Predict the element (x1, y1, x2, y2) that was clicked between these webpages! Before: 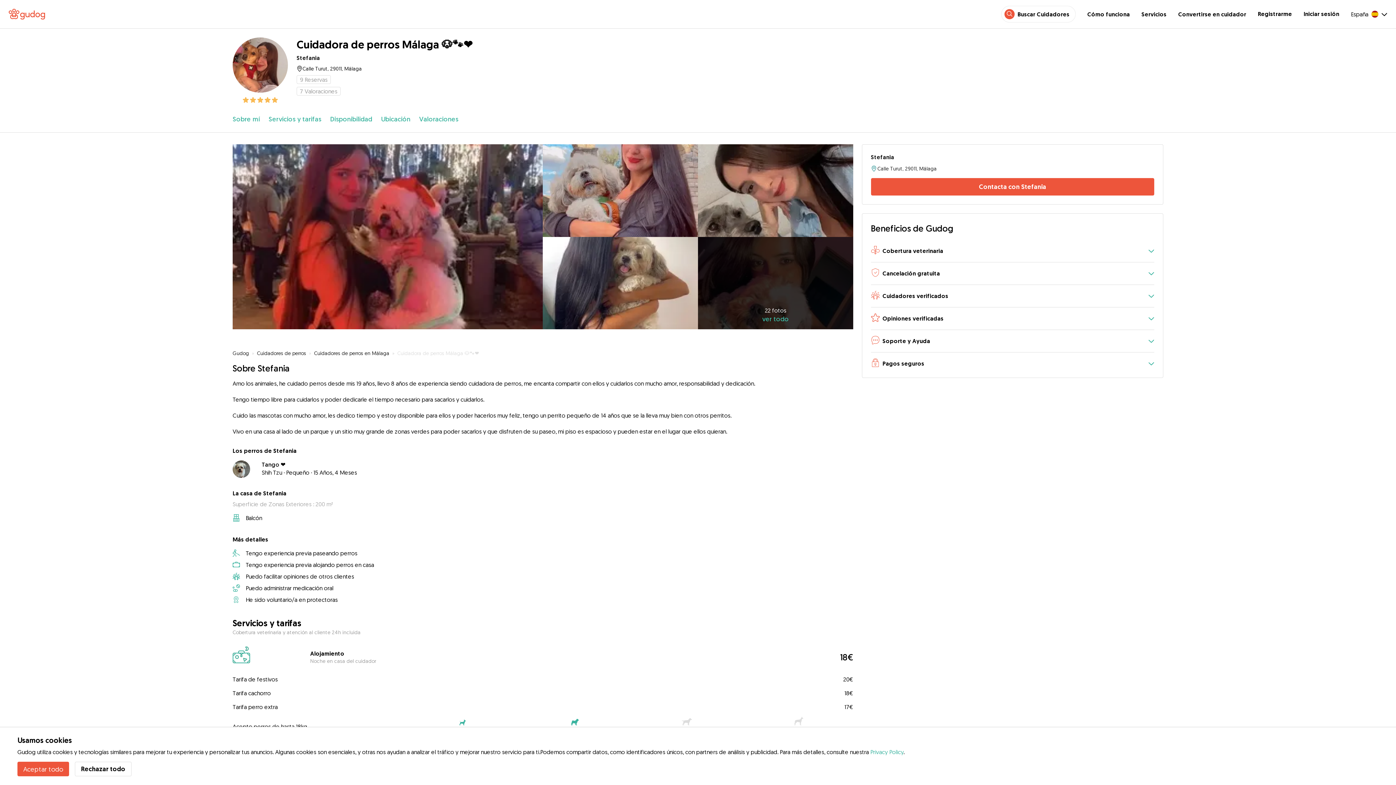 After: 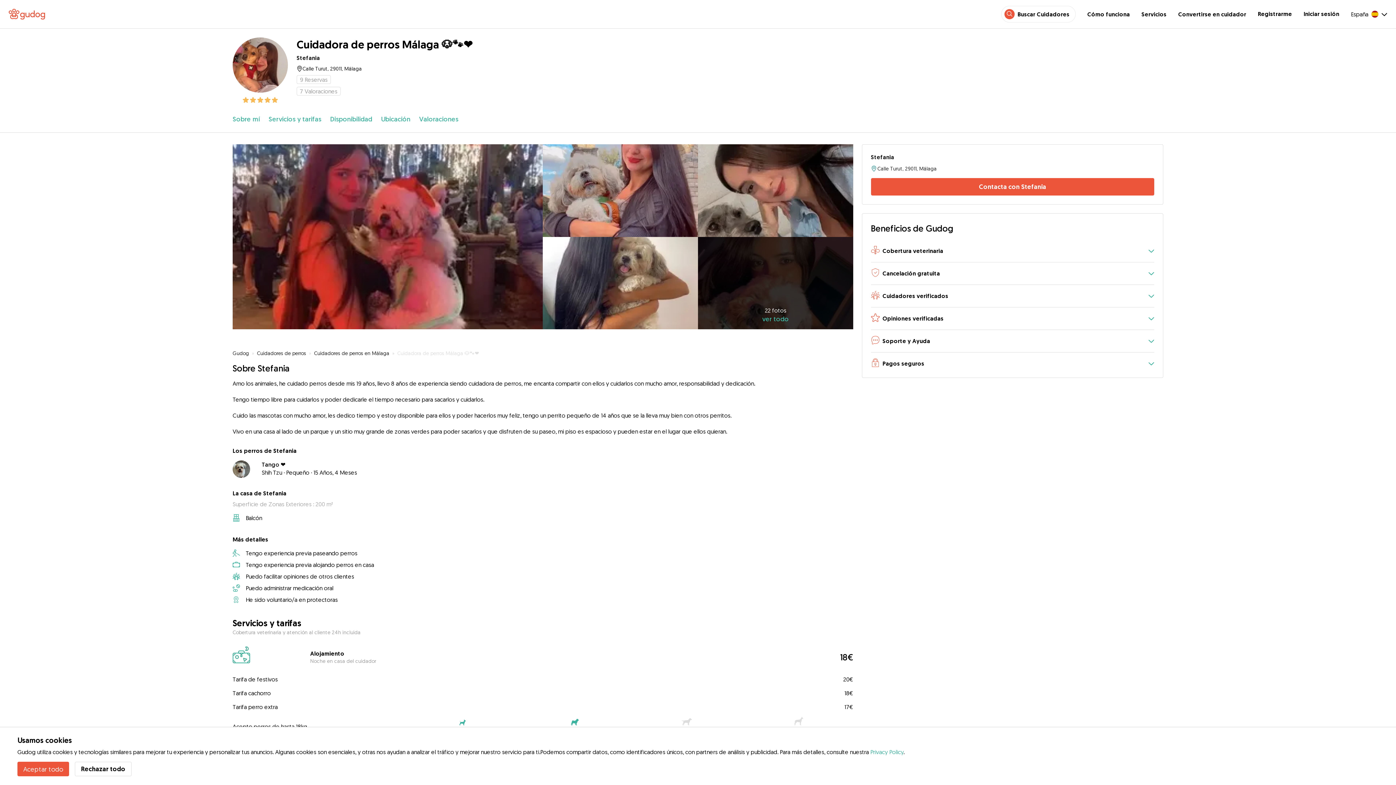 Action: label: Privacy Policy bbox: (870, 748, 903, 756)